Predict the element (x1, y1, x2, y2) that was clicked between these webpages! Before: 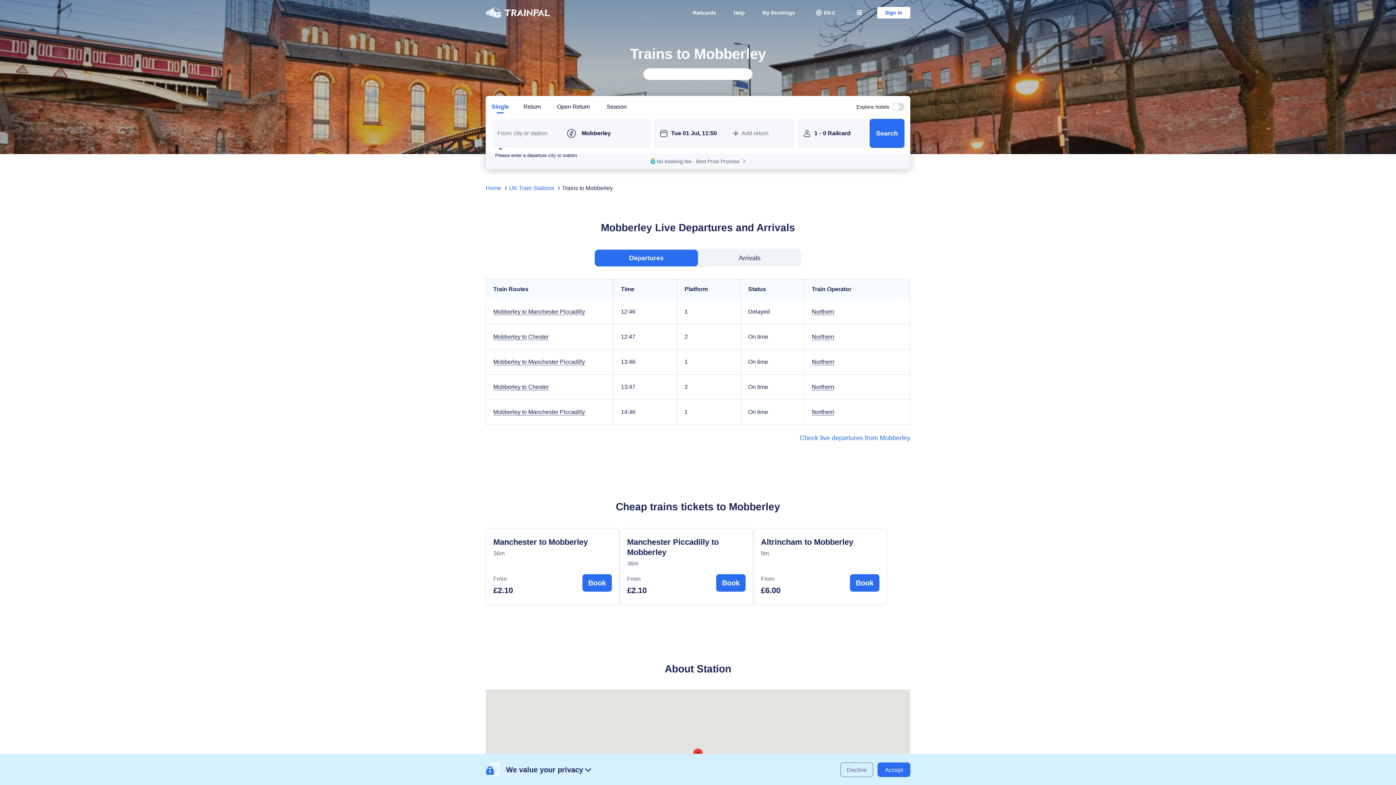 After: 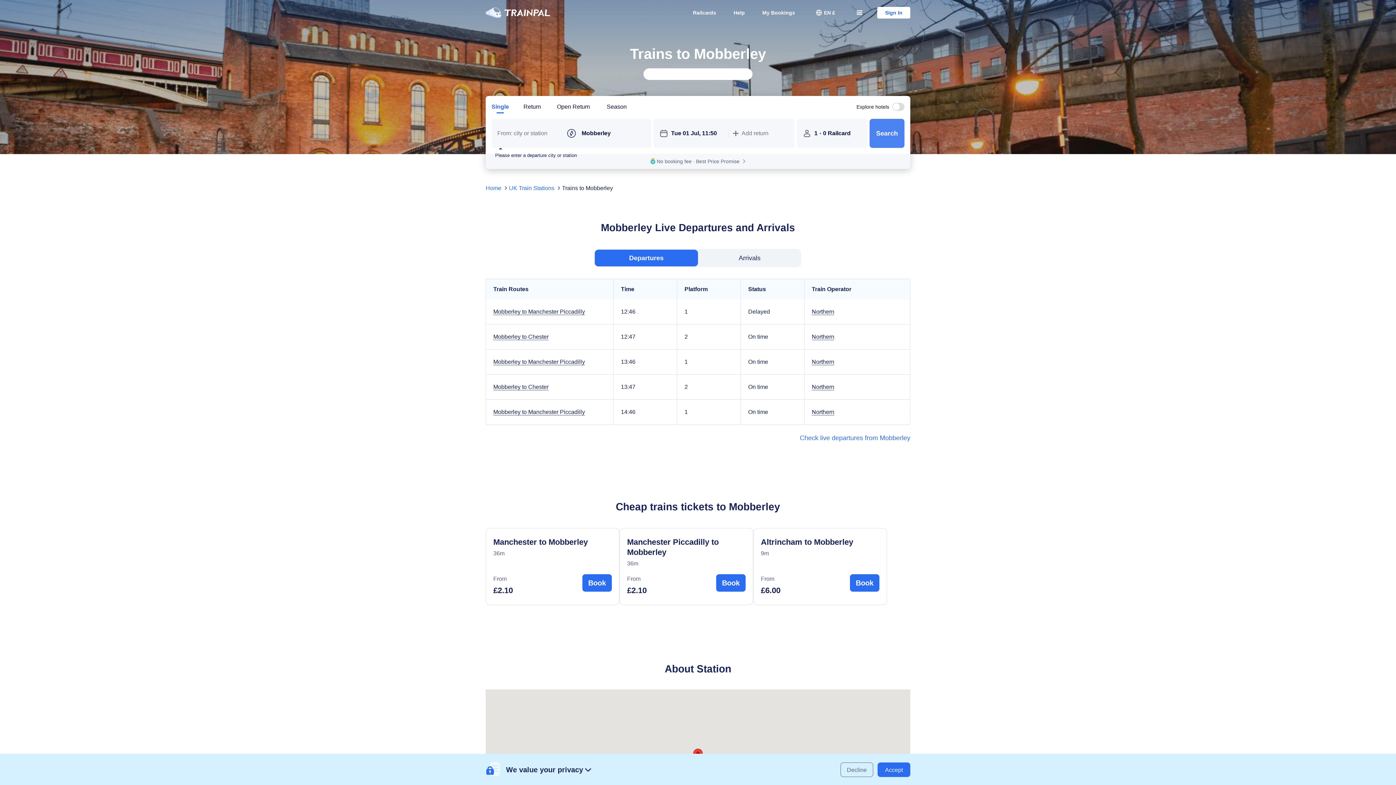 Action: bbox: (869, 118, 904, 148) label: Search